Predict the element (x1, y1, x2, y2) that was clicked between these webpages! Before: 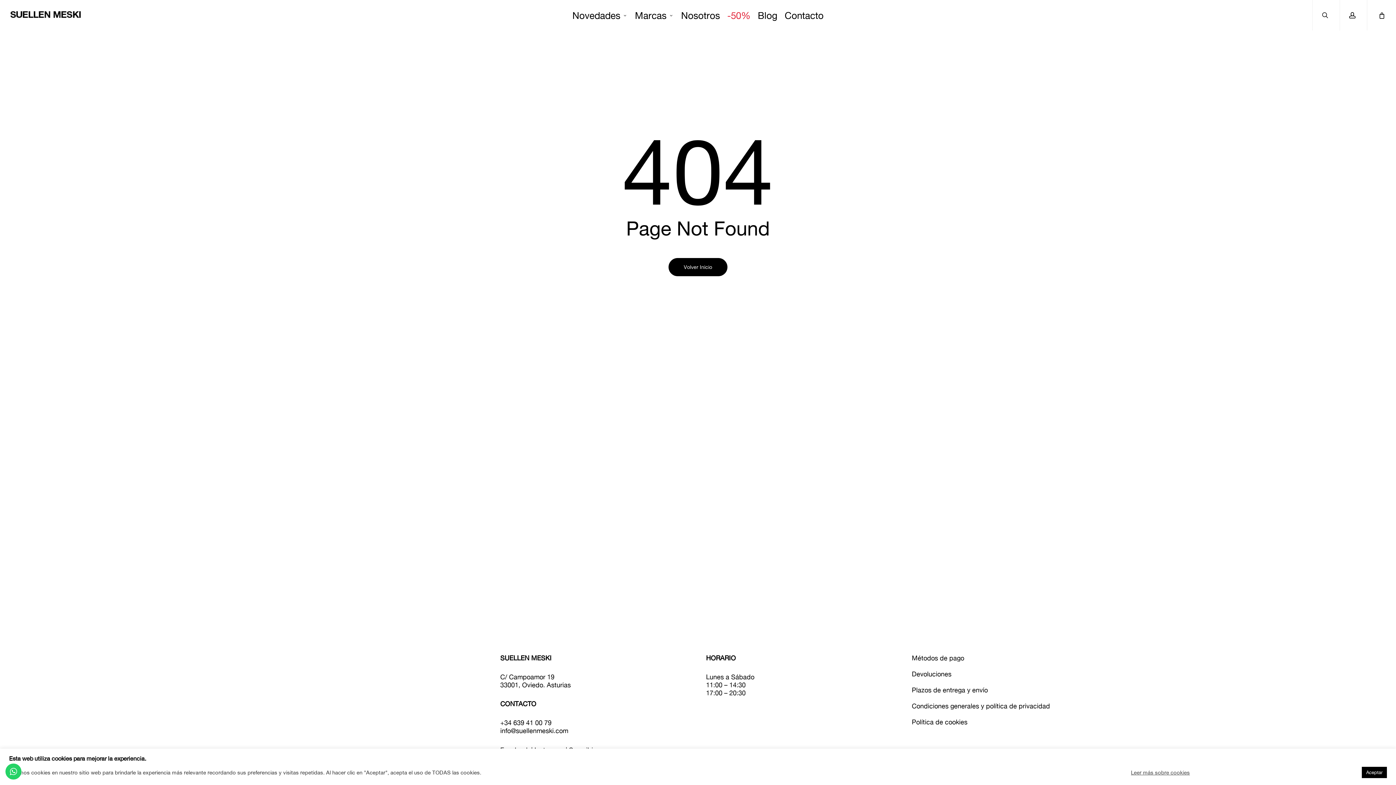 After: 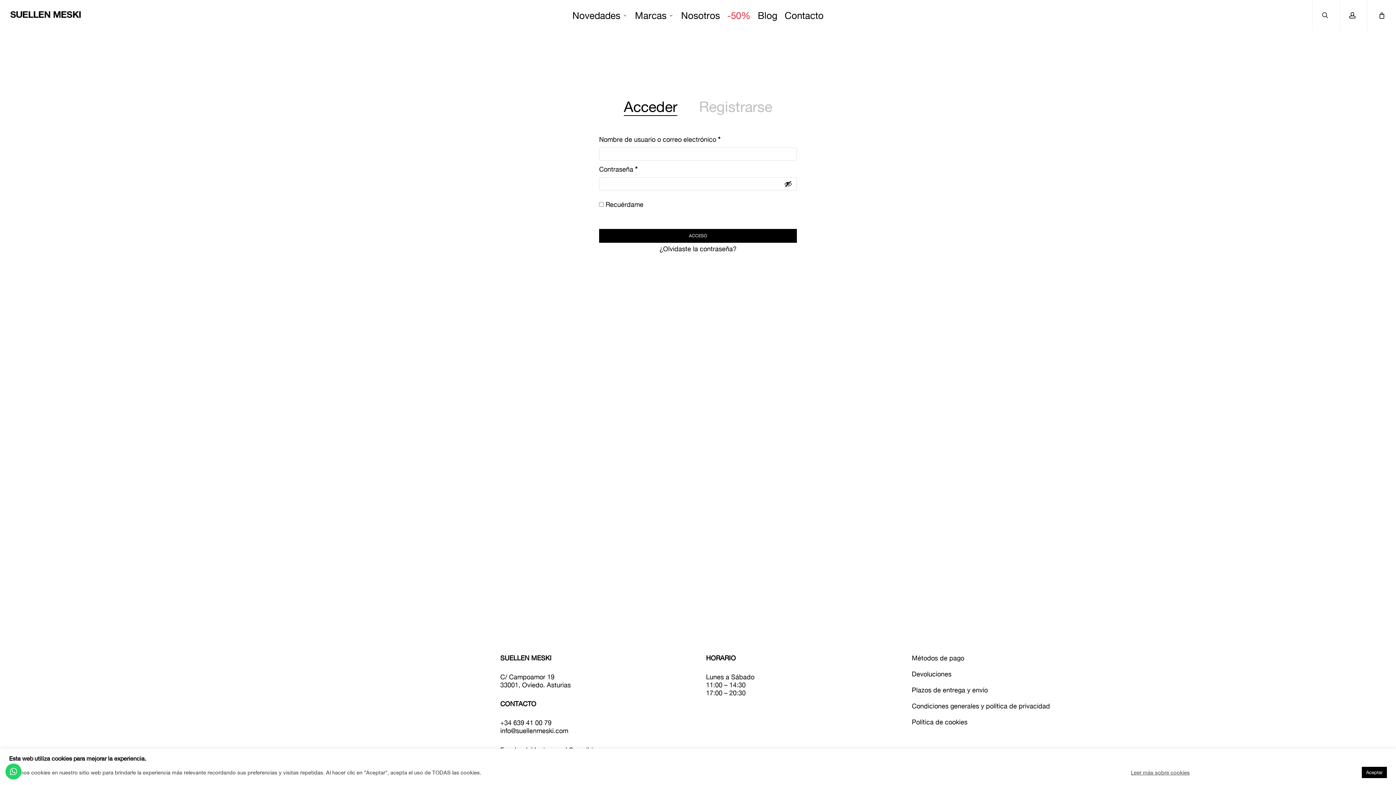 Action: label: account bbox: (1340, 0, 1367, 30)